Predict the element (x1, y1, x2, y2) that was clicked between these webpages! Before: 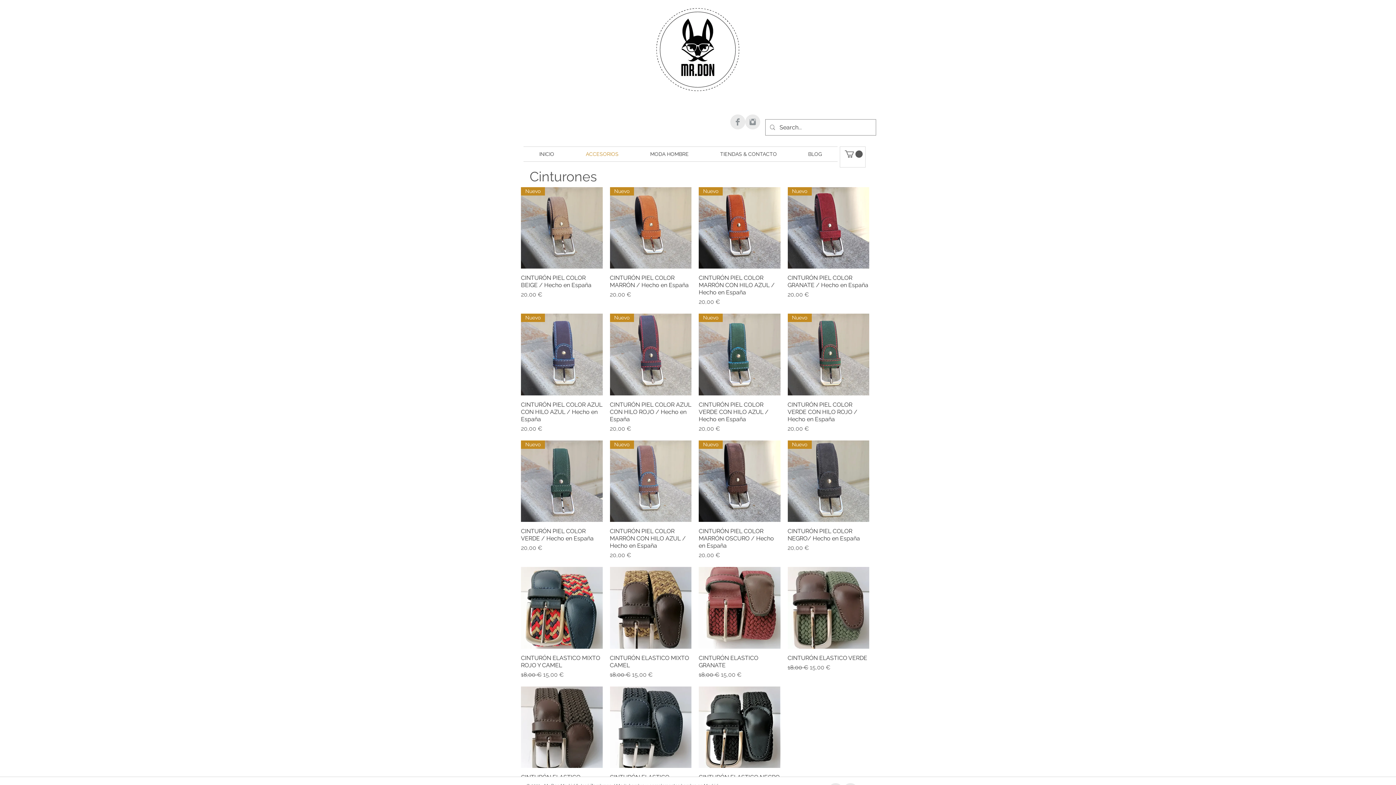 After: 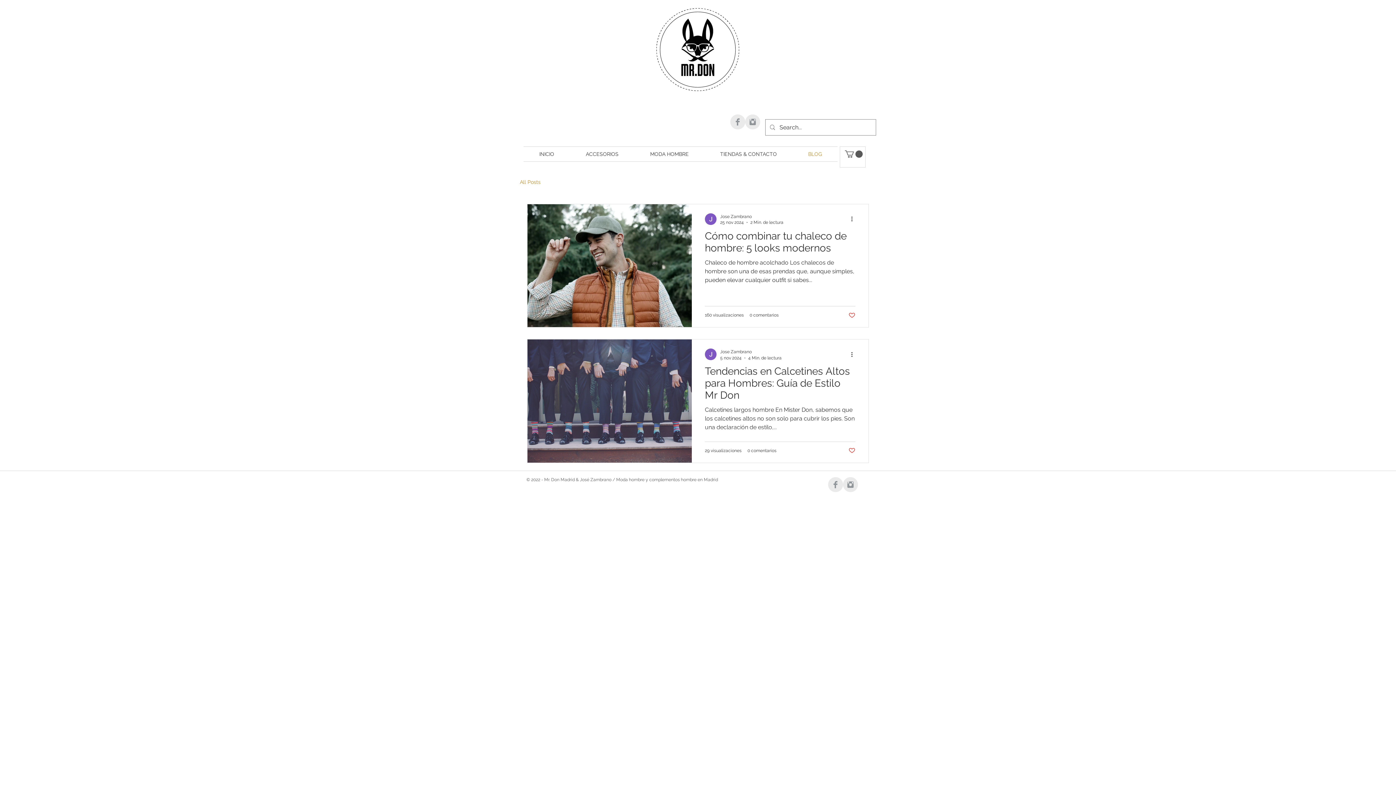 Action: label: BLOG bbox: (792, 146, 837, 161)